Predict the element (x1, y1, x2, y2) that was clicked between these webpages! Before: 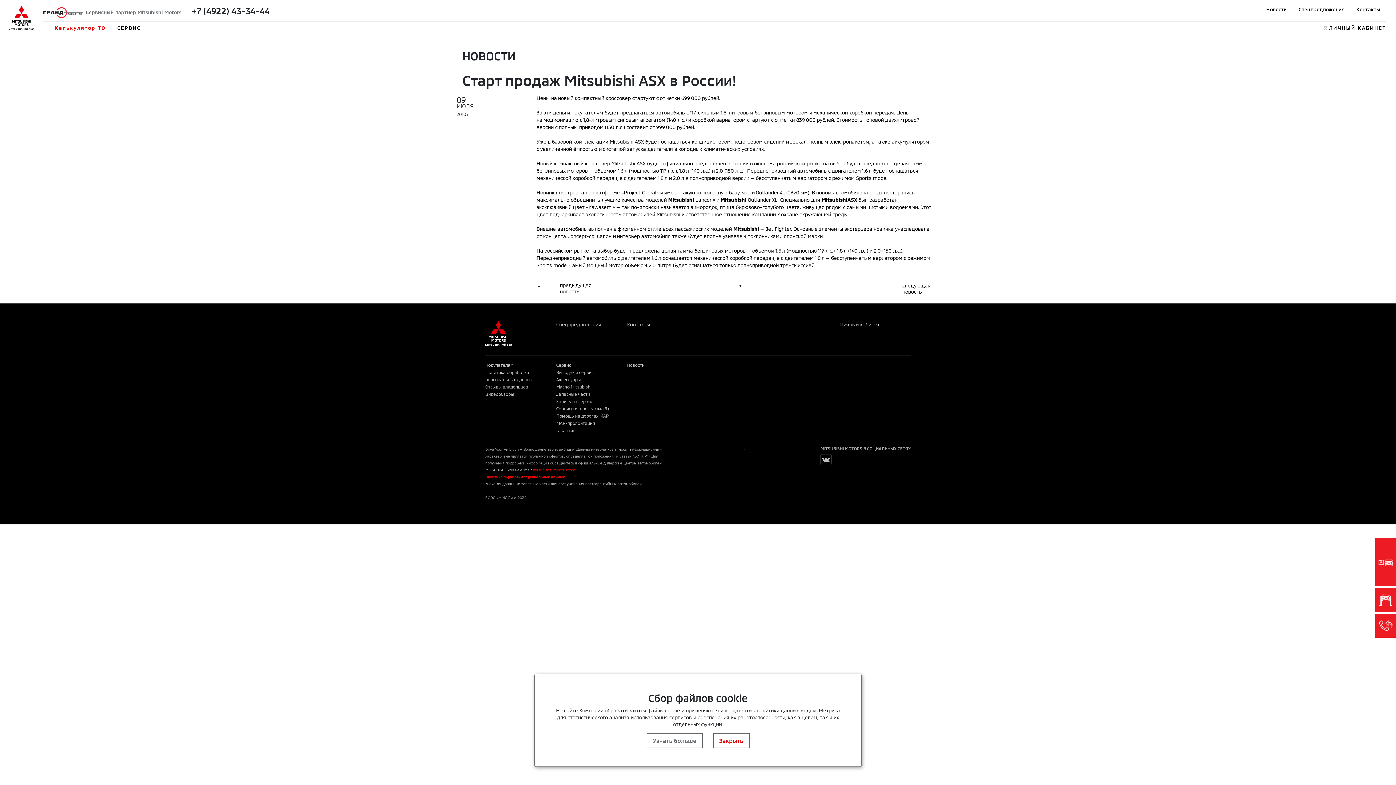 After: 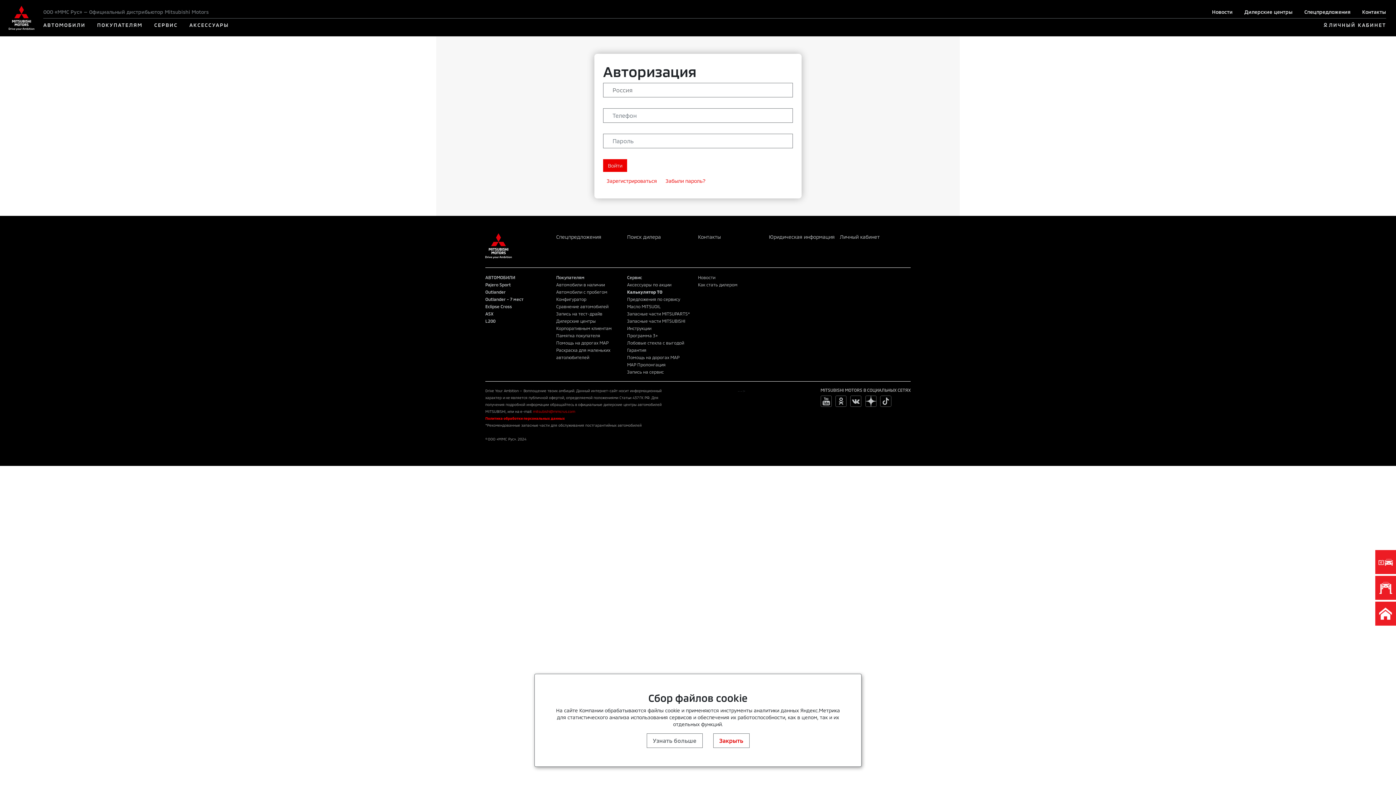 Action: label: Личный кабинет bbox: (840, 321, 910, 328)